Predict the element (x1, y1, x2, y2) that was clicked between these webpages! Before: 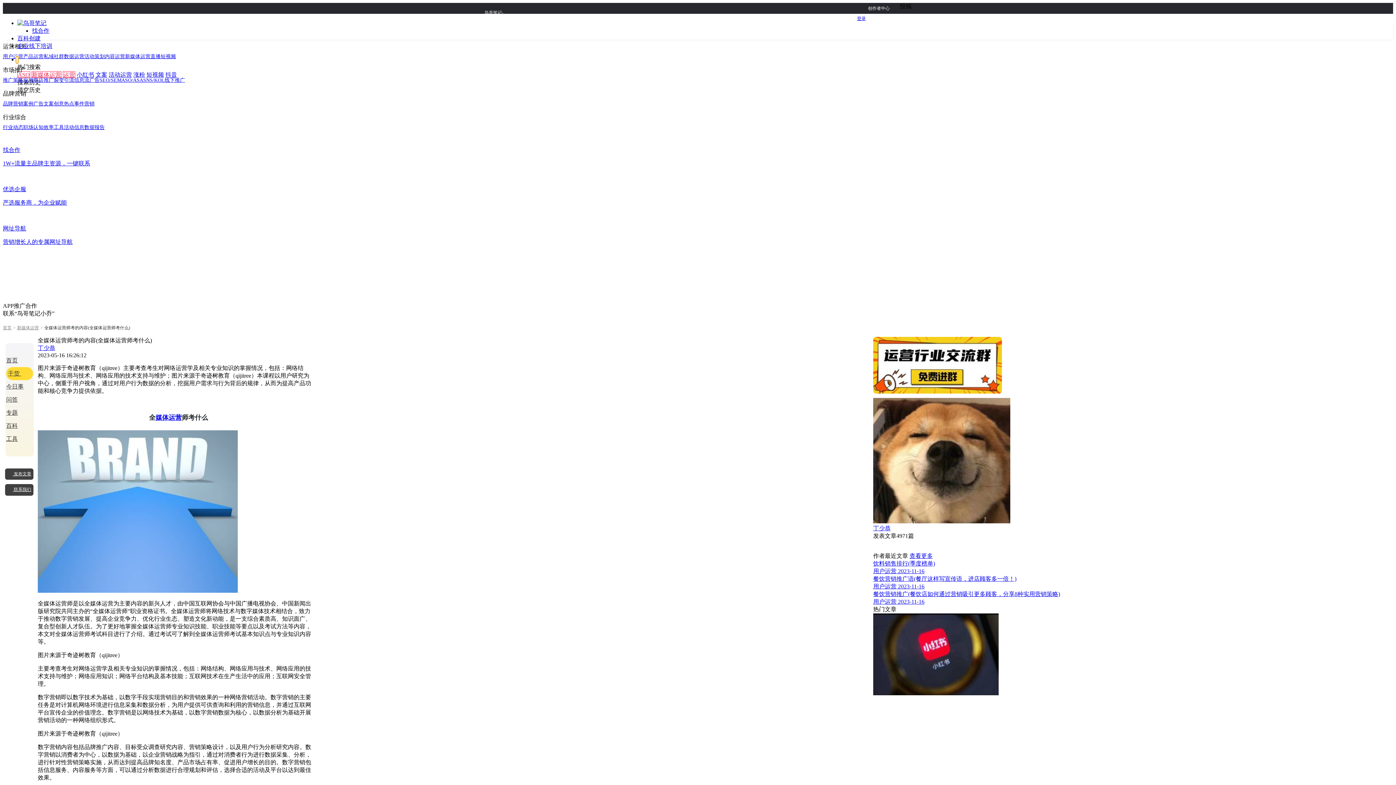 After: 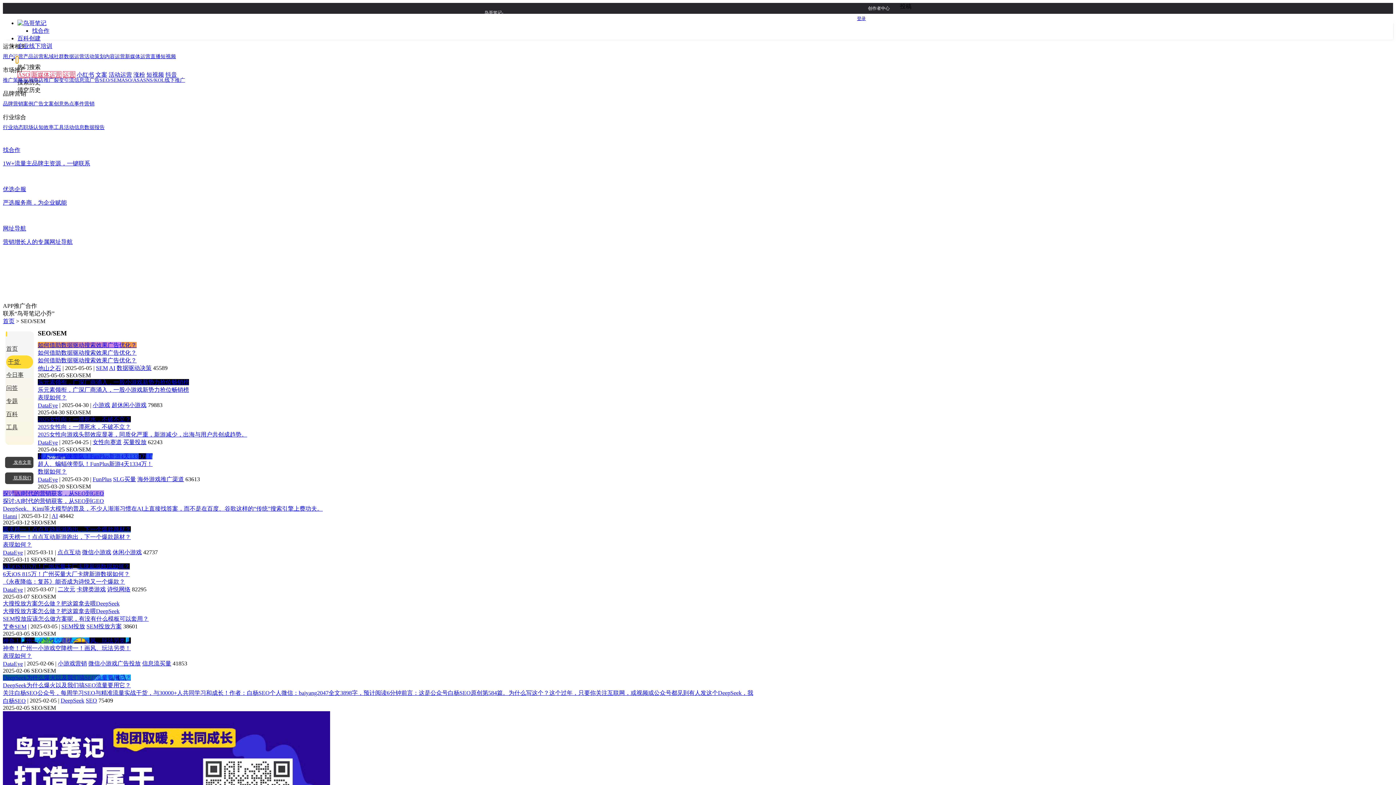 Action: label: SEO/SEM bbox: (99, 77, 121, 83)